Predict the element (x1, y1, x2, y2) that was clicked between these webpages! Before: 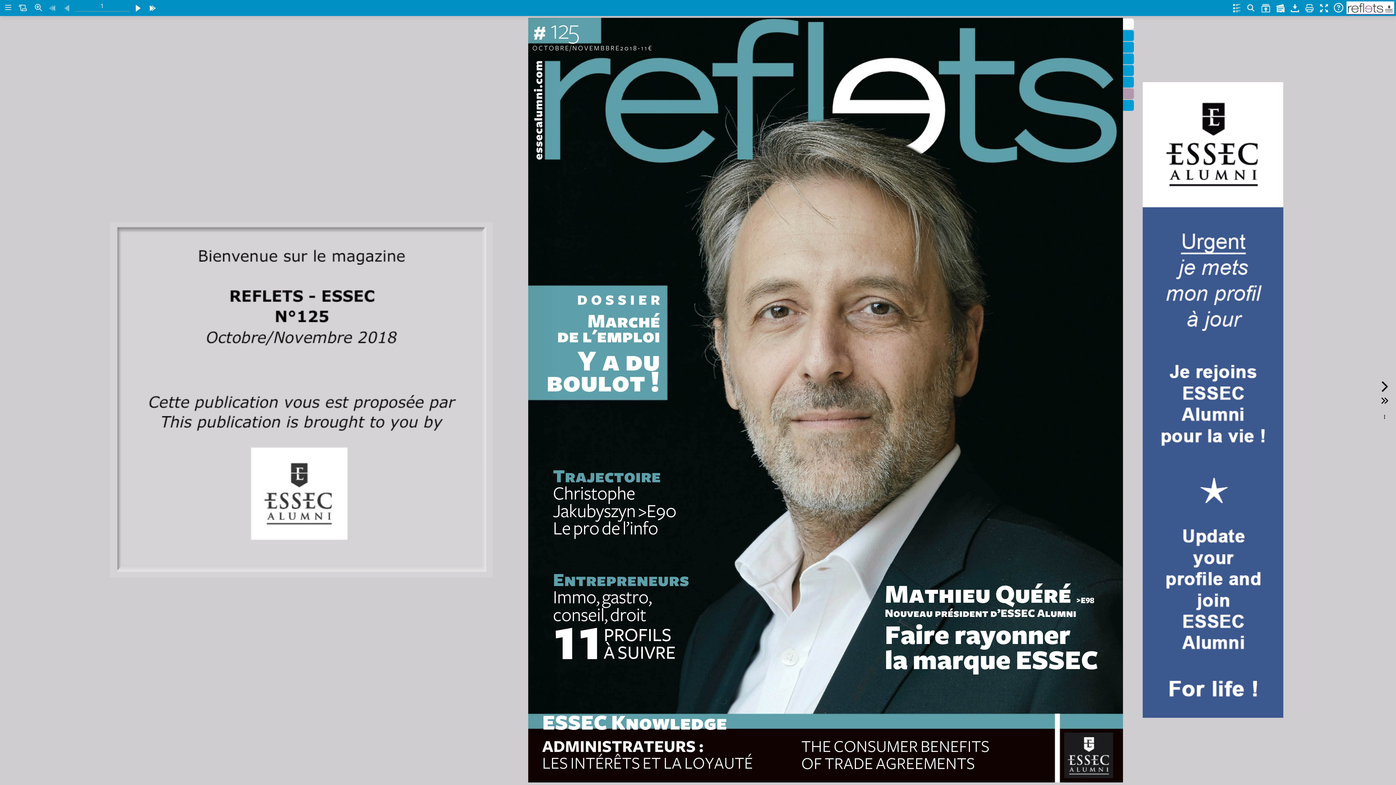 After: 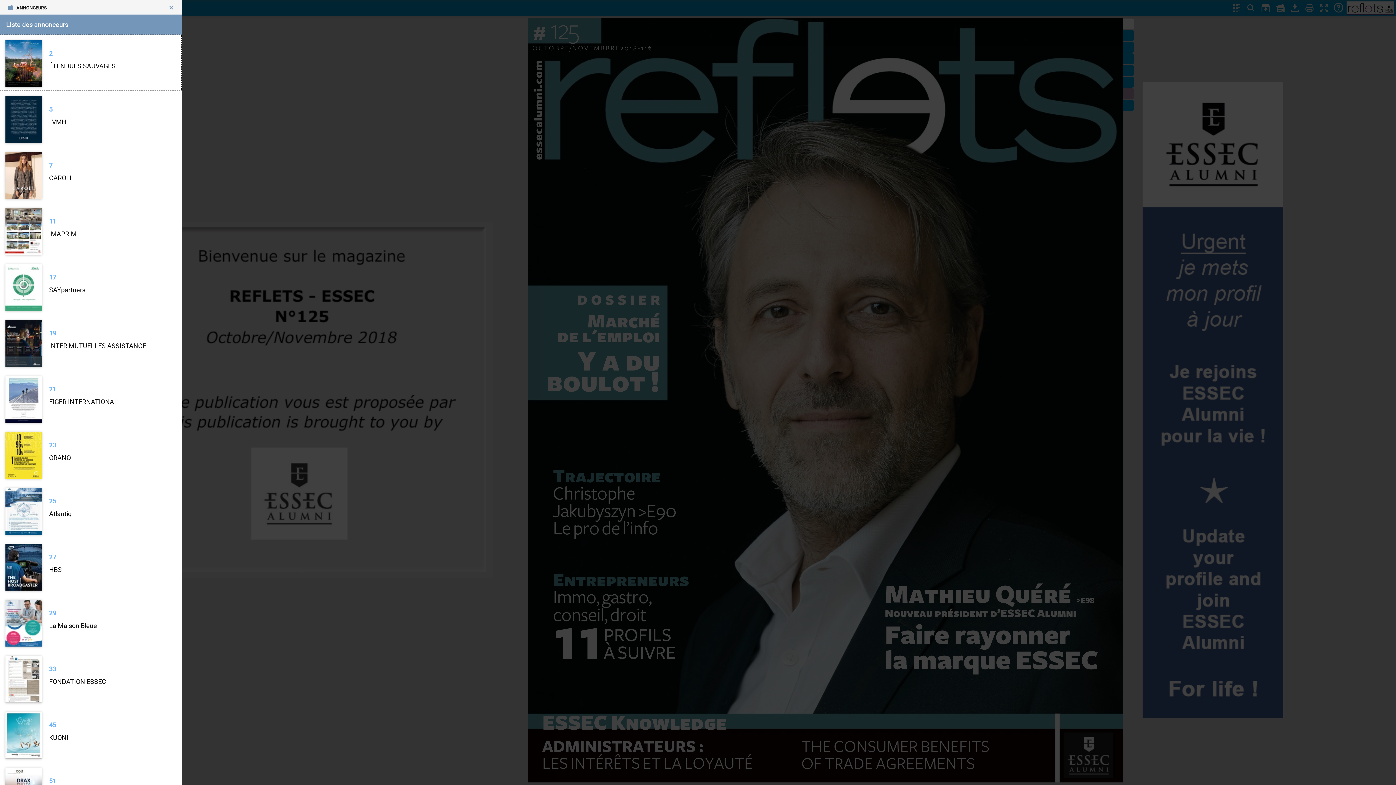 Action: label: Affiche la liste des annonceurs bbox: (1273, 0, 1287, 15)